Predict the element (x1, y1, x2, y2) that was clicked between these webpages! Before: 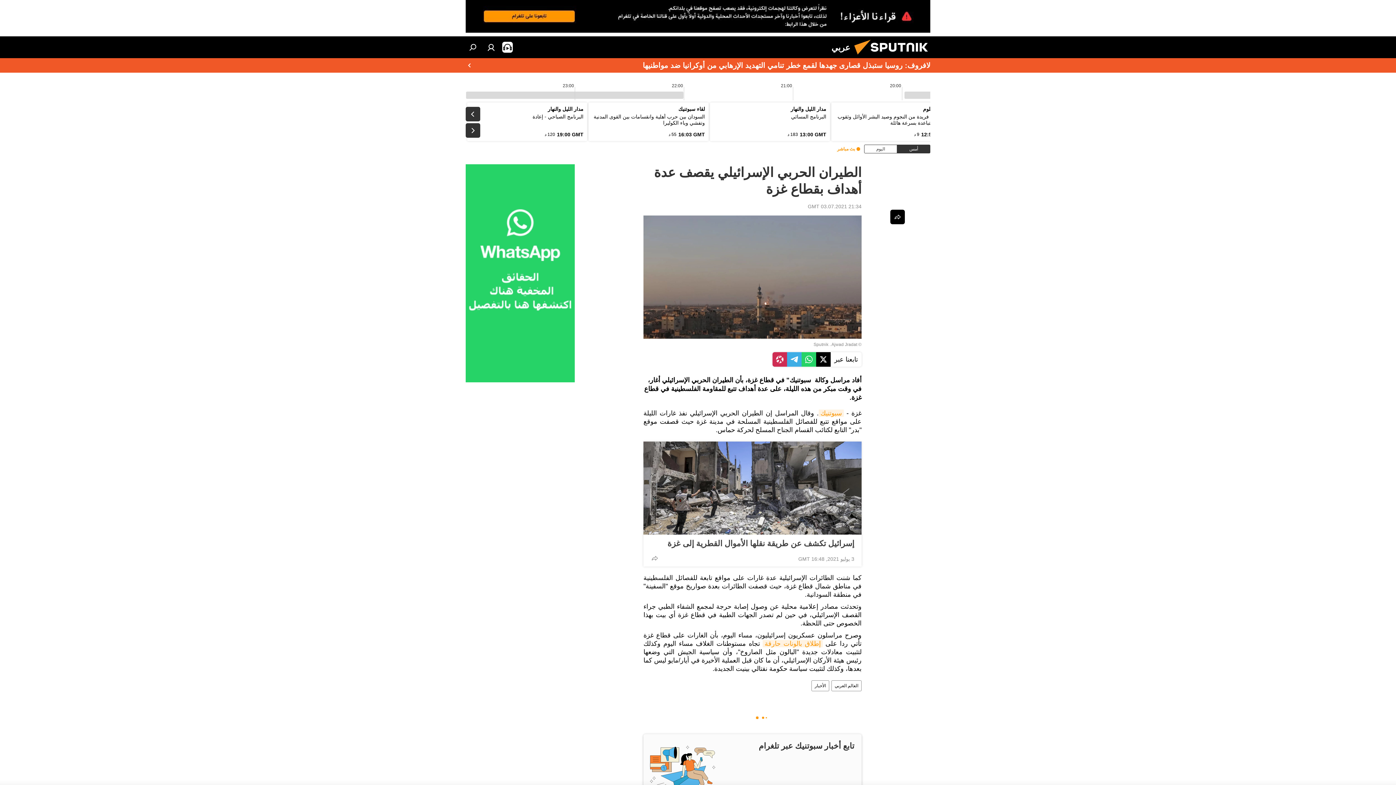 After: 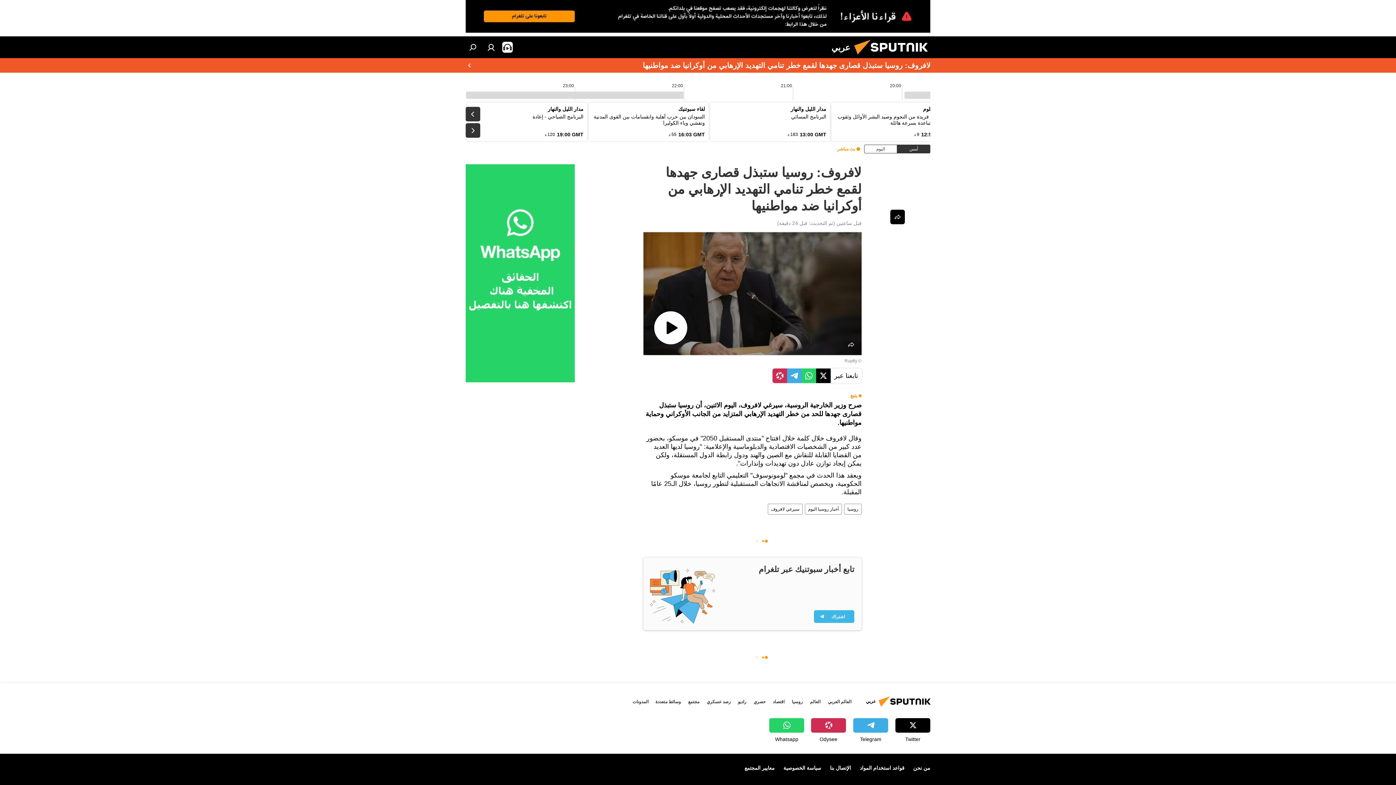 Action: bbox: (464, 58, 932, 72) label: لافروف: روسيا ستبذل قصارى جهدها لقمع خطر تنامي التهديد الإرهابي من أوكرانيا ضد مواطنيها